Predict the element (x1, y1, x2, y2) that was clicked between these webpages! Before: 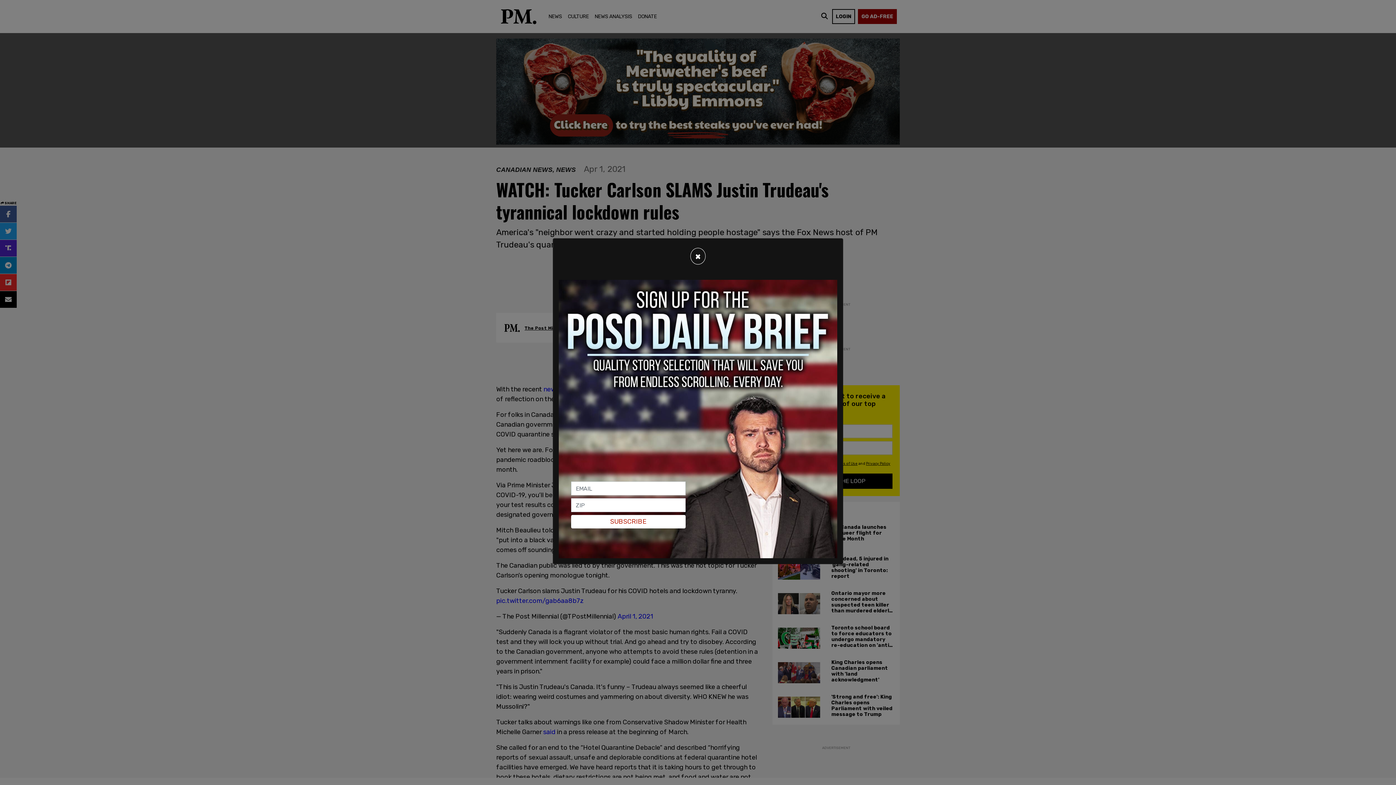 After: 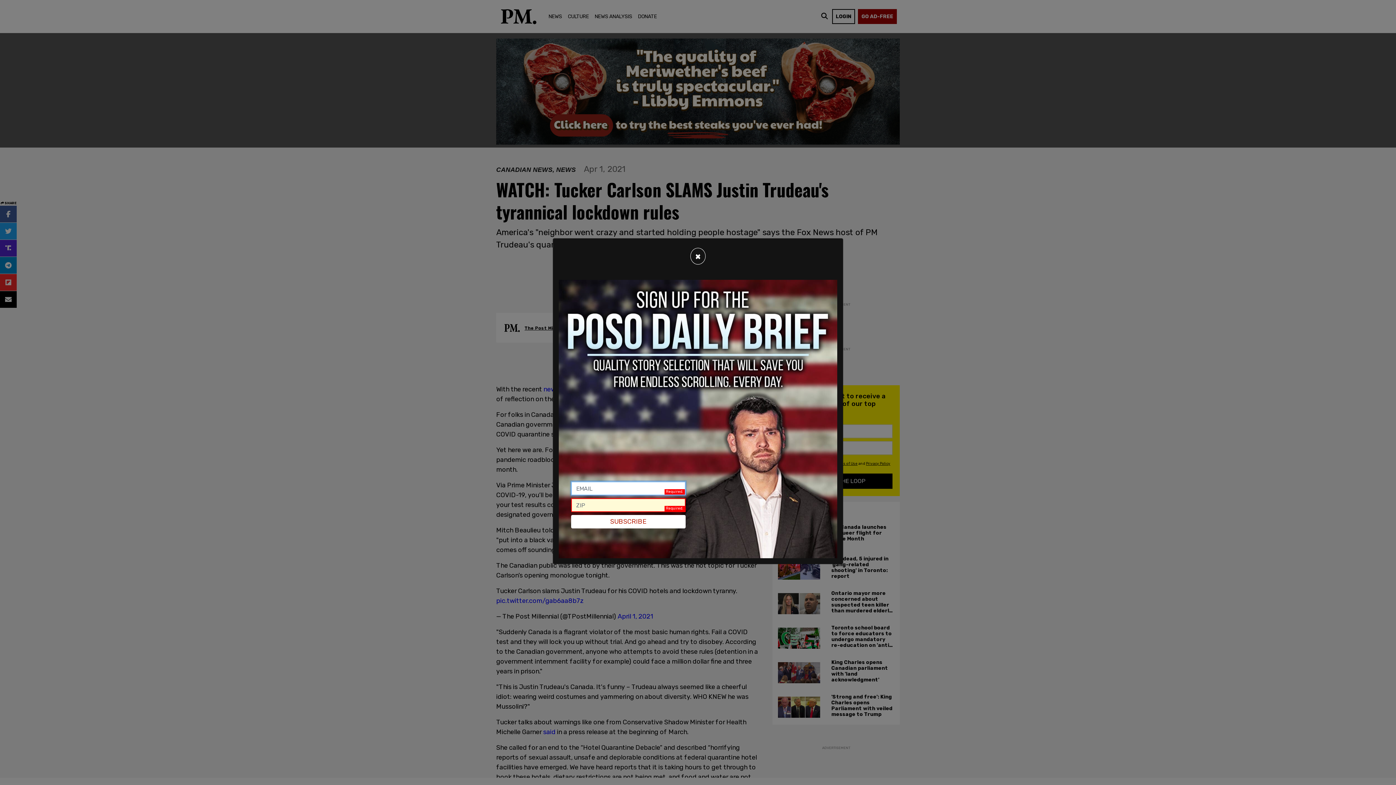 Action: bbox: (571, 515, 685, 528) label: SUBSCRIBE